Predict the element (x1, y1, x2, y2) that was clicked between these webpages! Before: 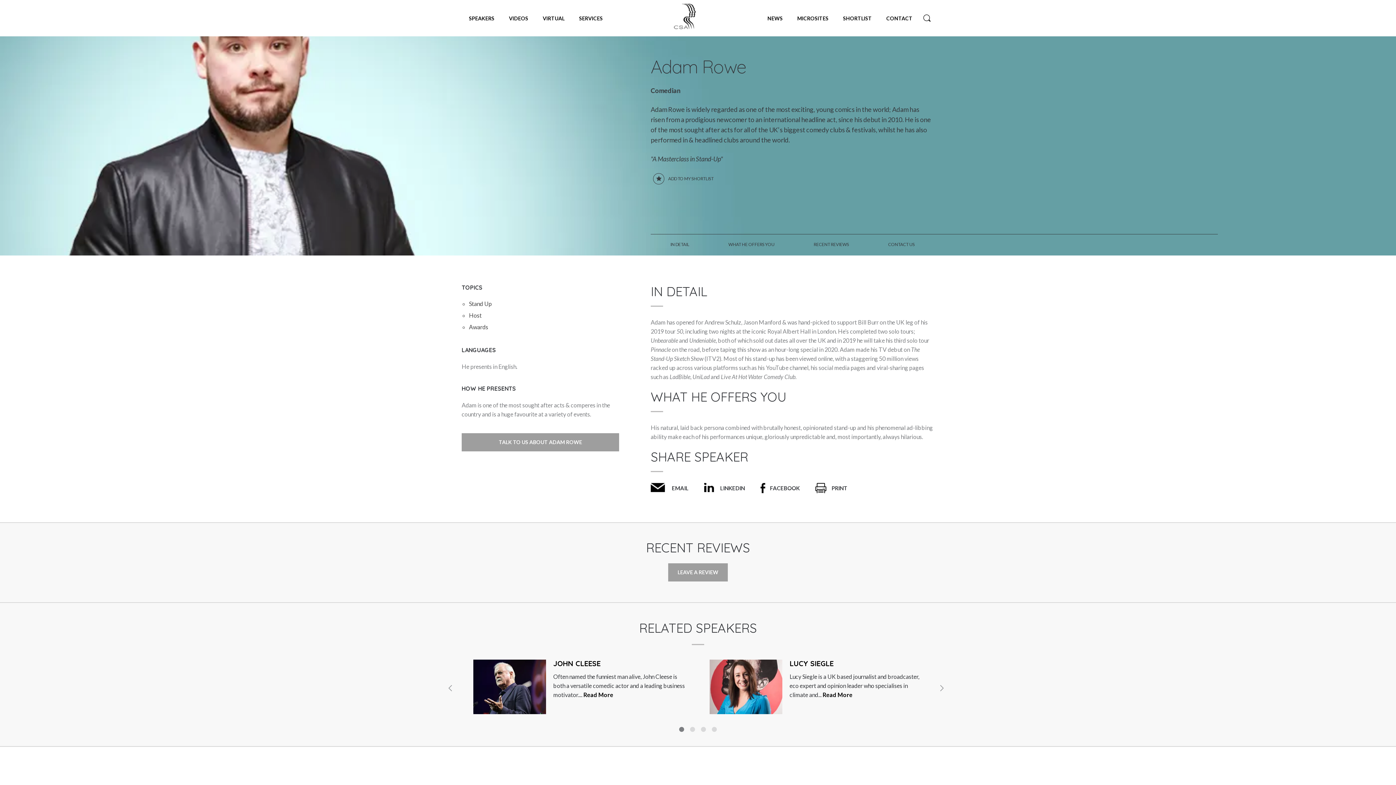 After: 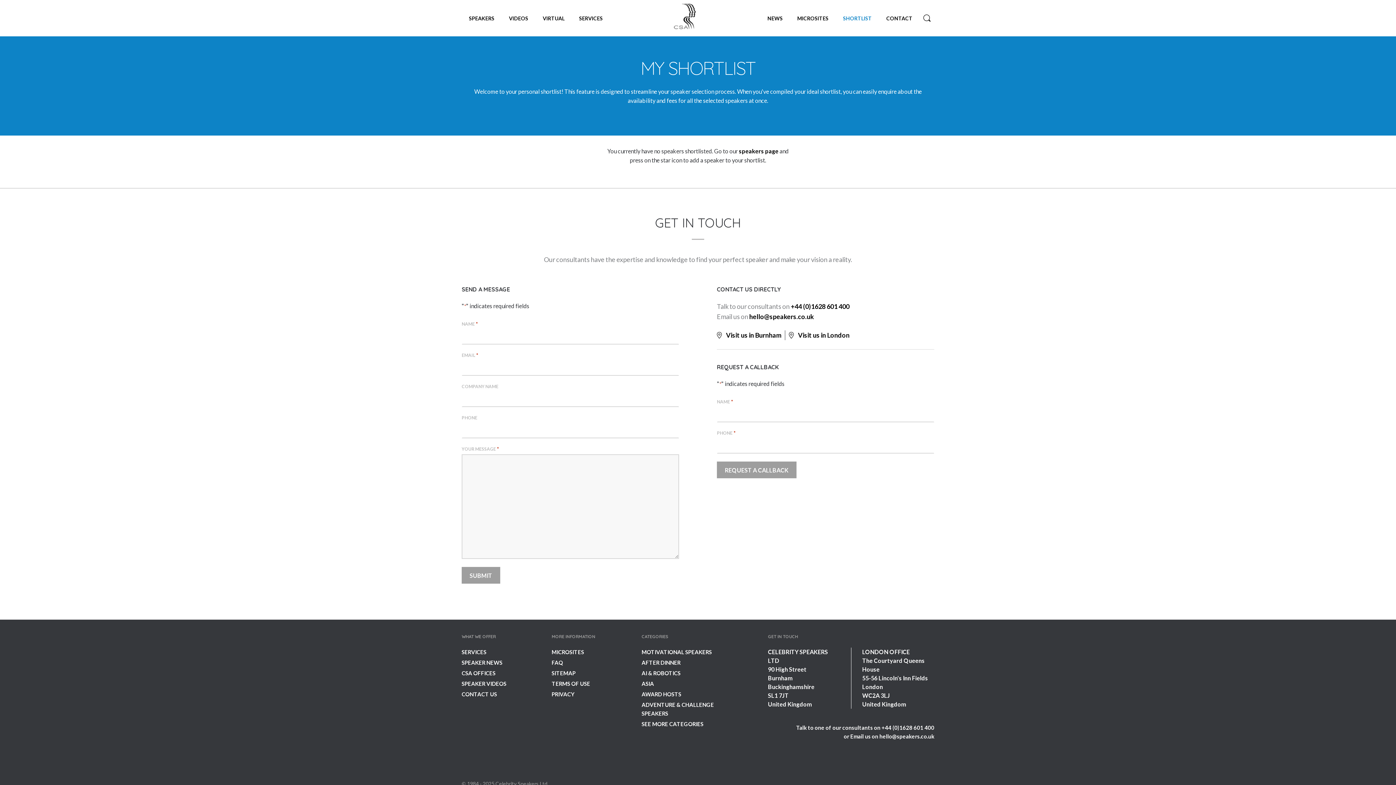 Action: label: SHORTLIST bbox: (836, 10, 879, 36)